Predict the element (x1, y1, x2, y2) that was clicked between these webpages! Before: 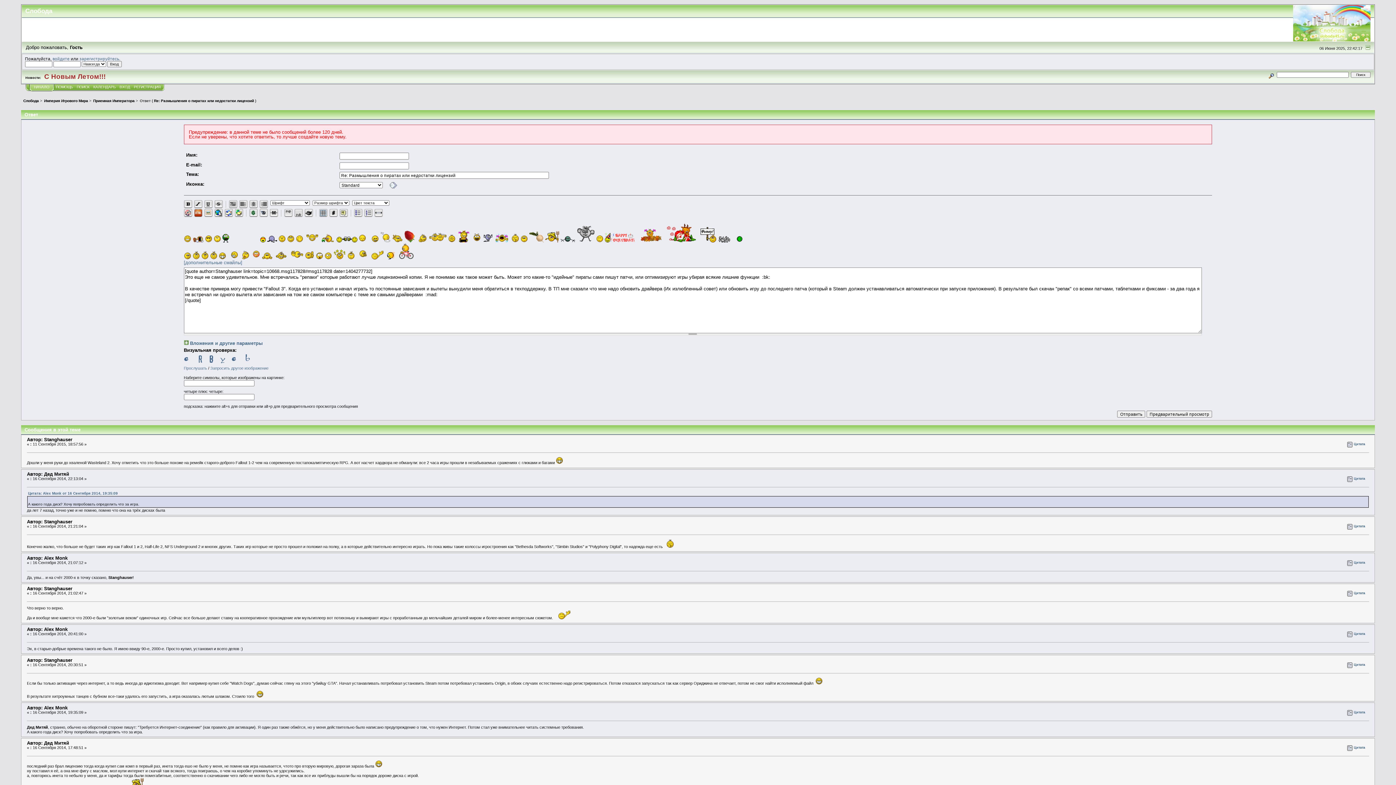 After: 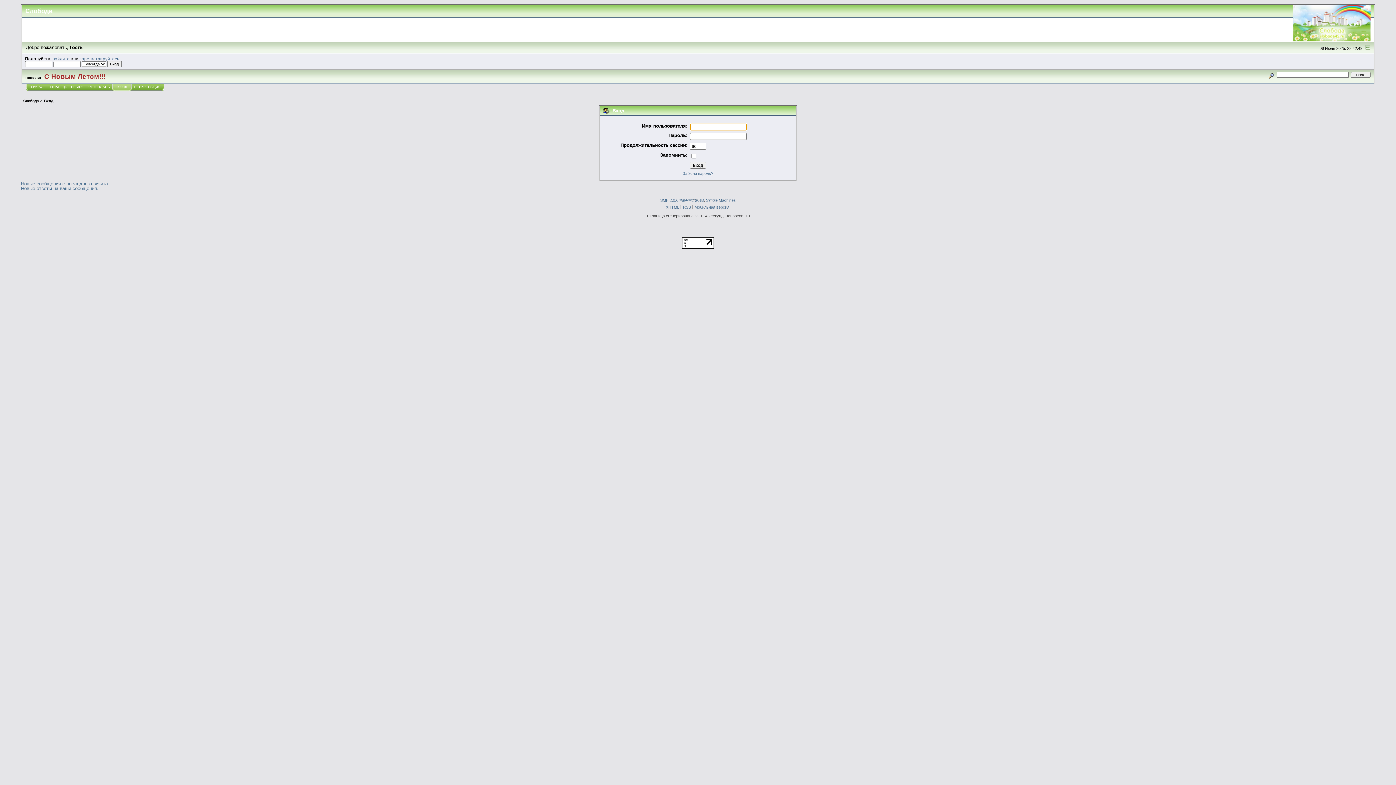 Action: label: войдите bbox: (52, 56, 69, 61)